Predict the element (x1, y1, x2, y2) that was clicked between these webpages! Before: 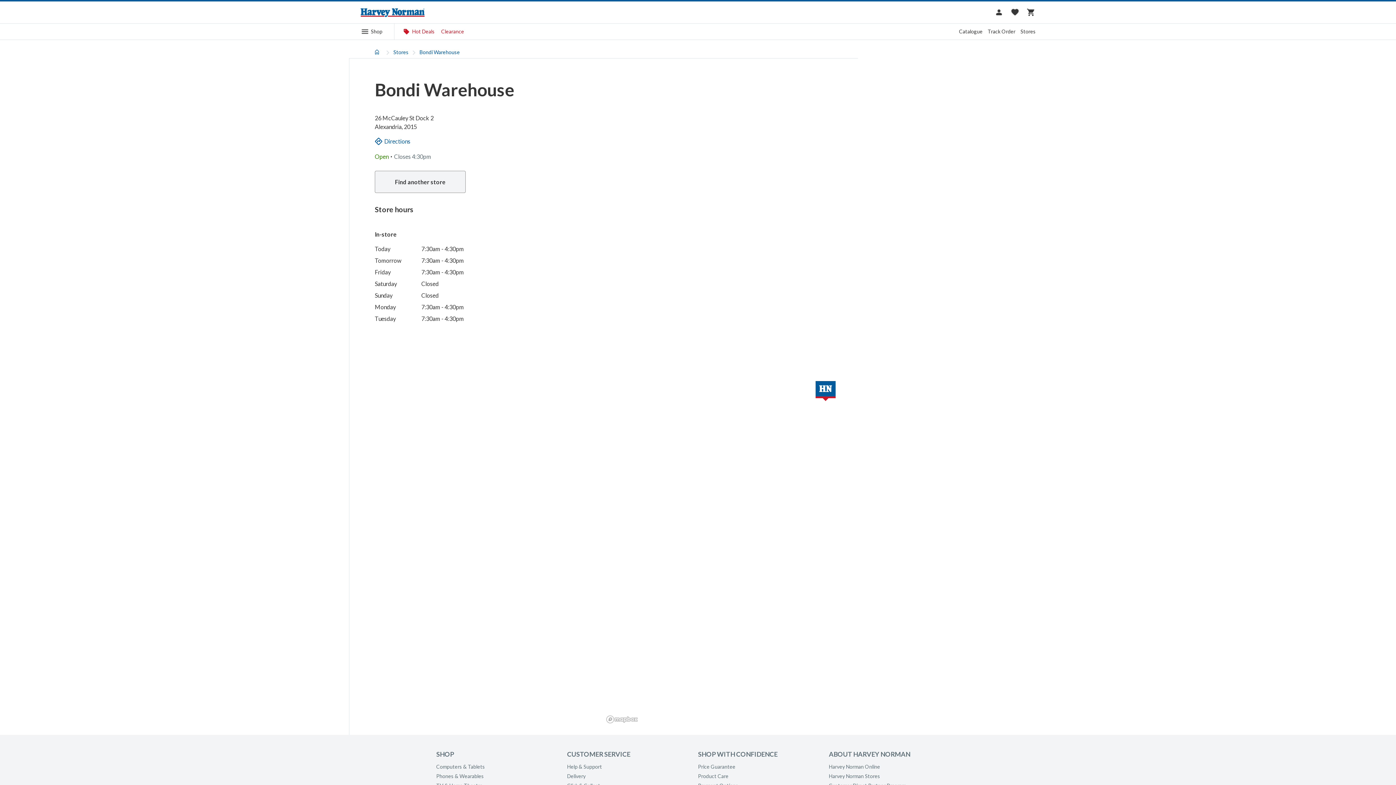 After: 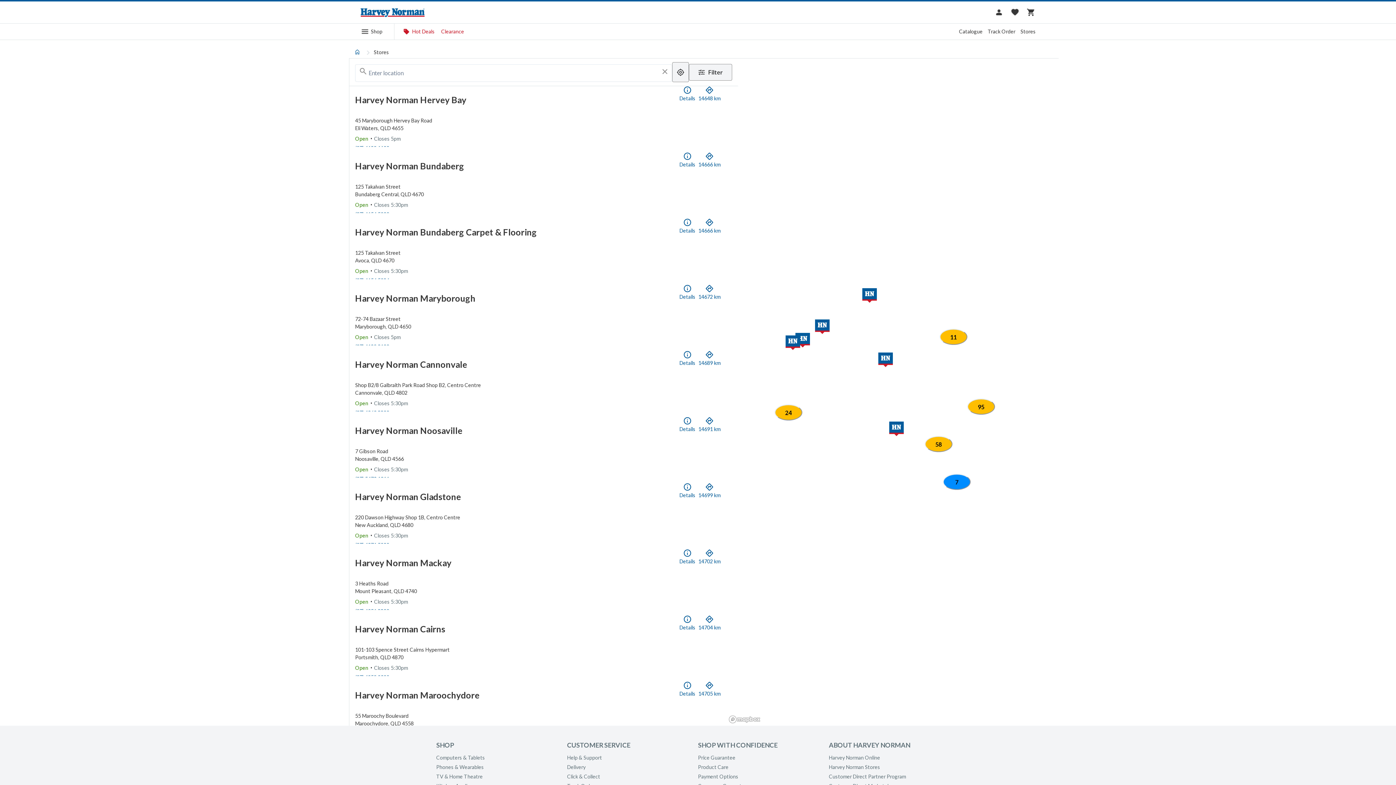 Action: bbox: (393, 48, 408, 55) label: Stores